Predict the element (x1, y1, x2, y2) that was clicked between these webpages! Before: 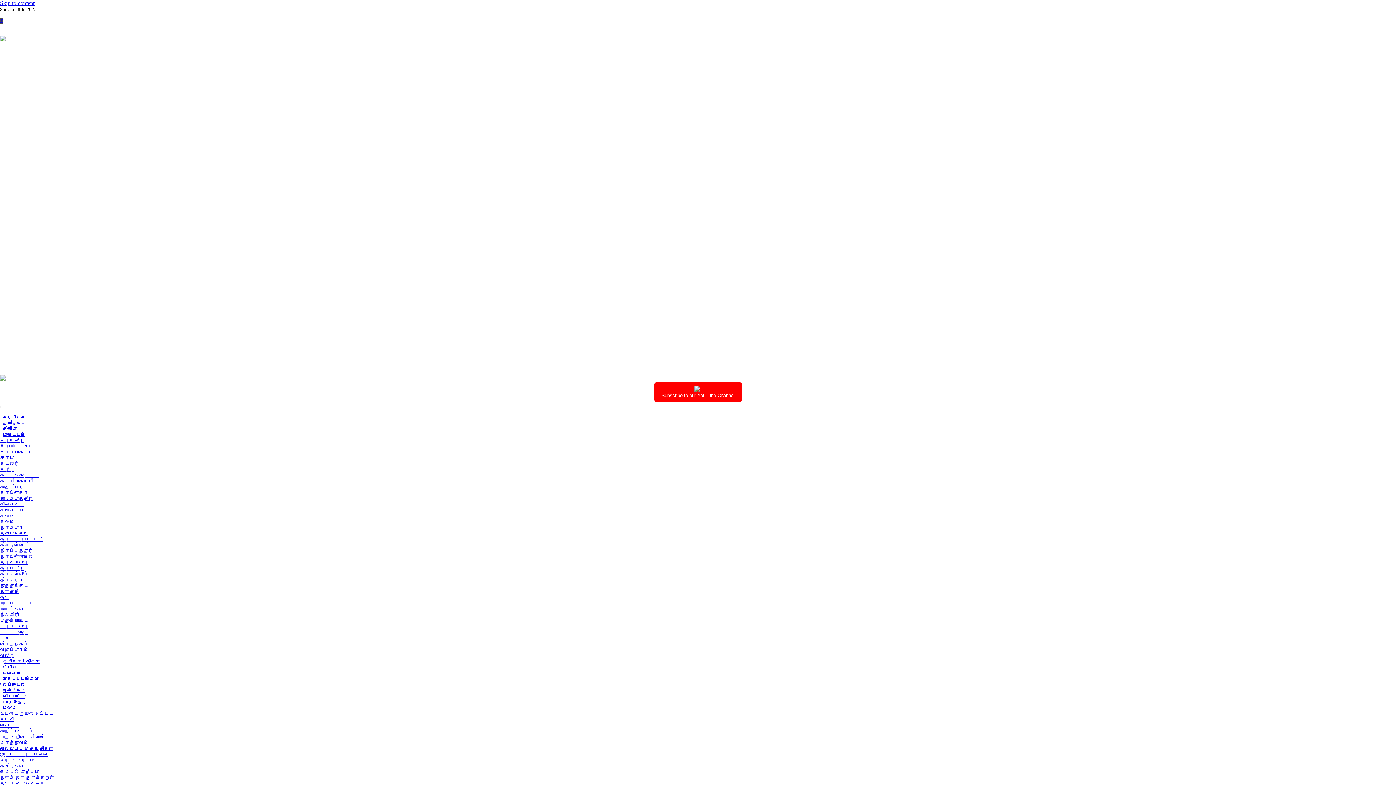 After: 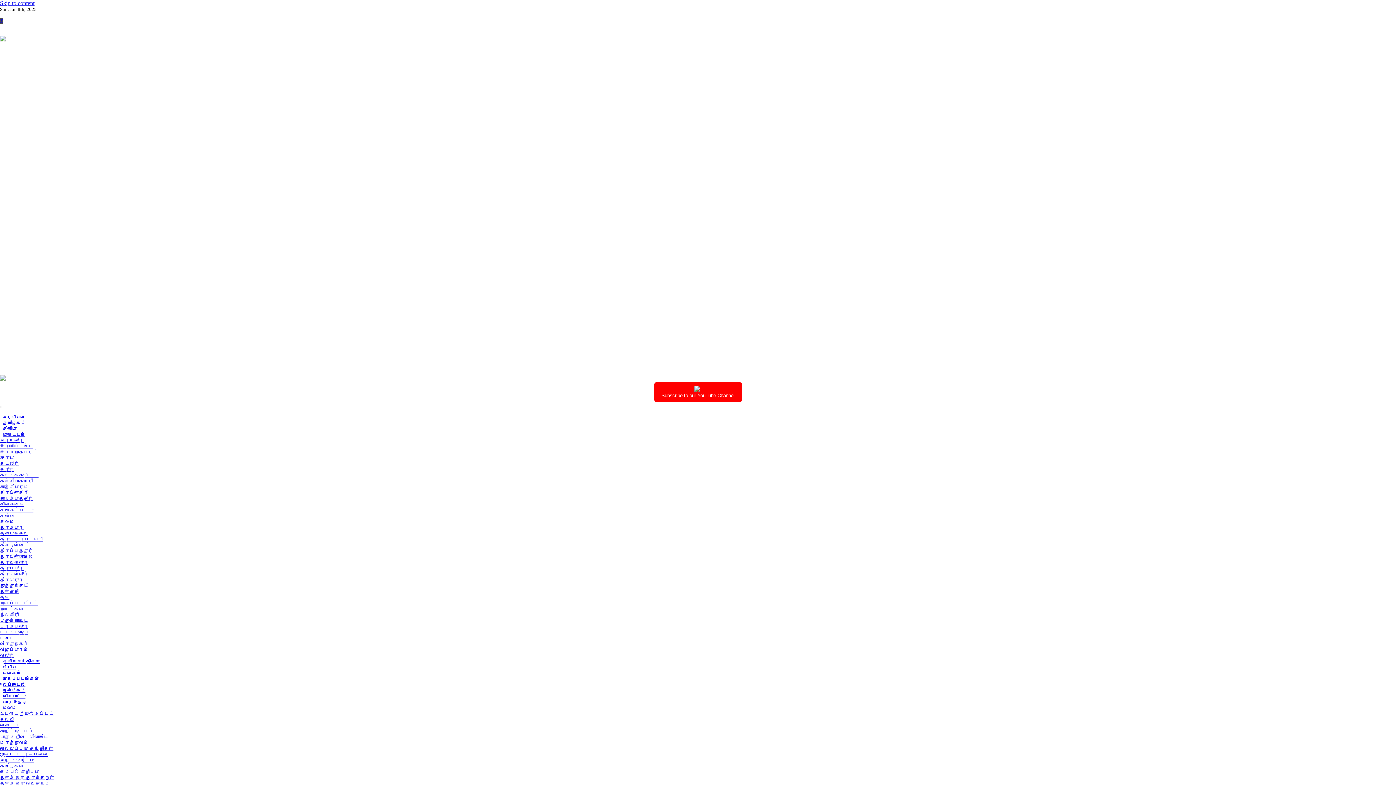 Action: bbox: (0, 662, 19, 673) label: வீடியோ